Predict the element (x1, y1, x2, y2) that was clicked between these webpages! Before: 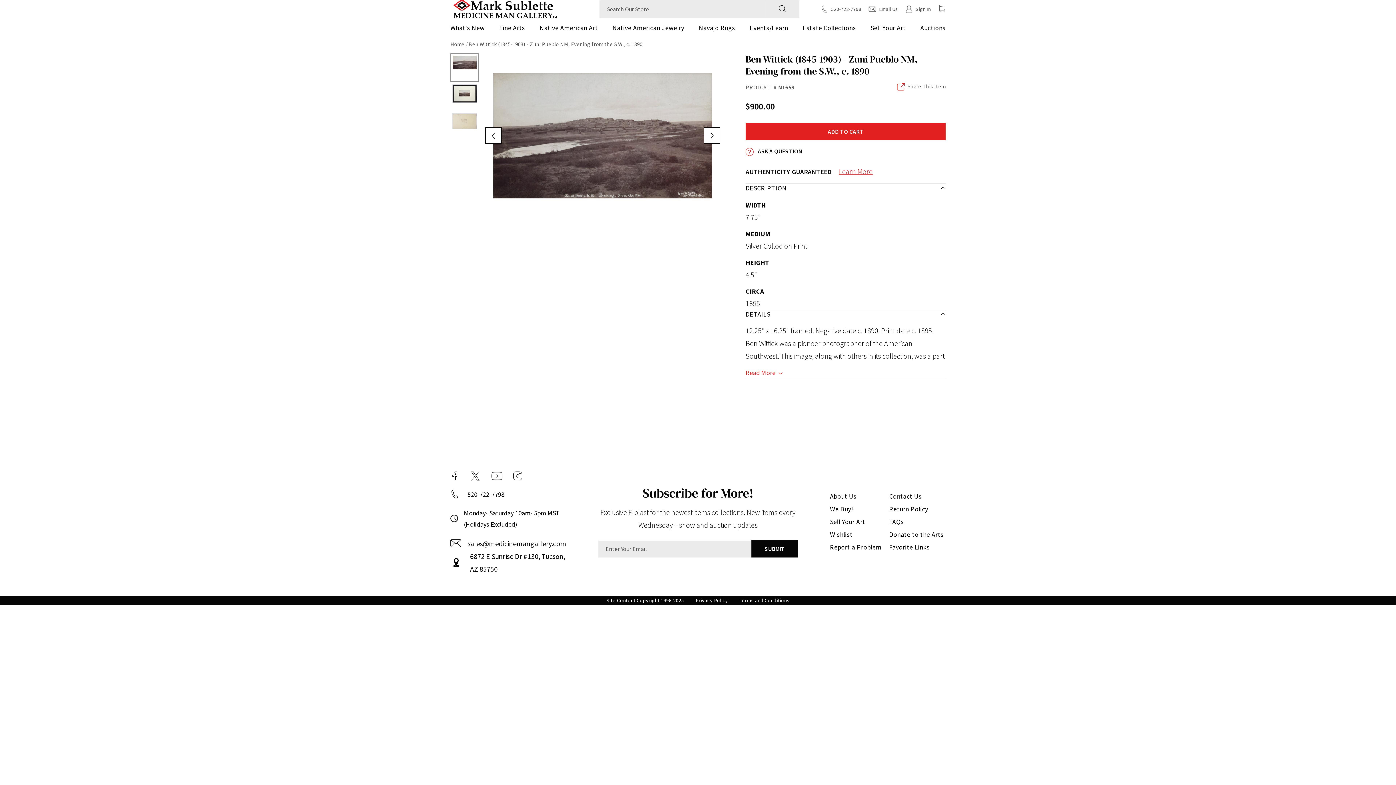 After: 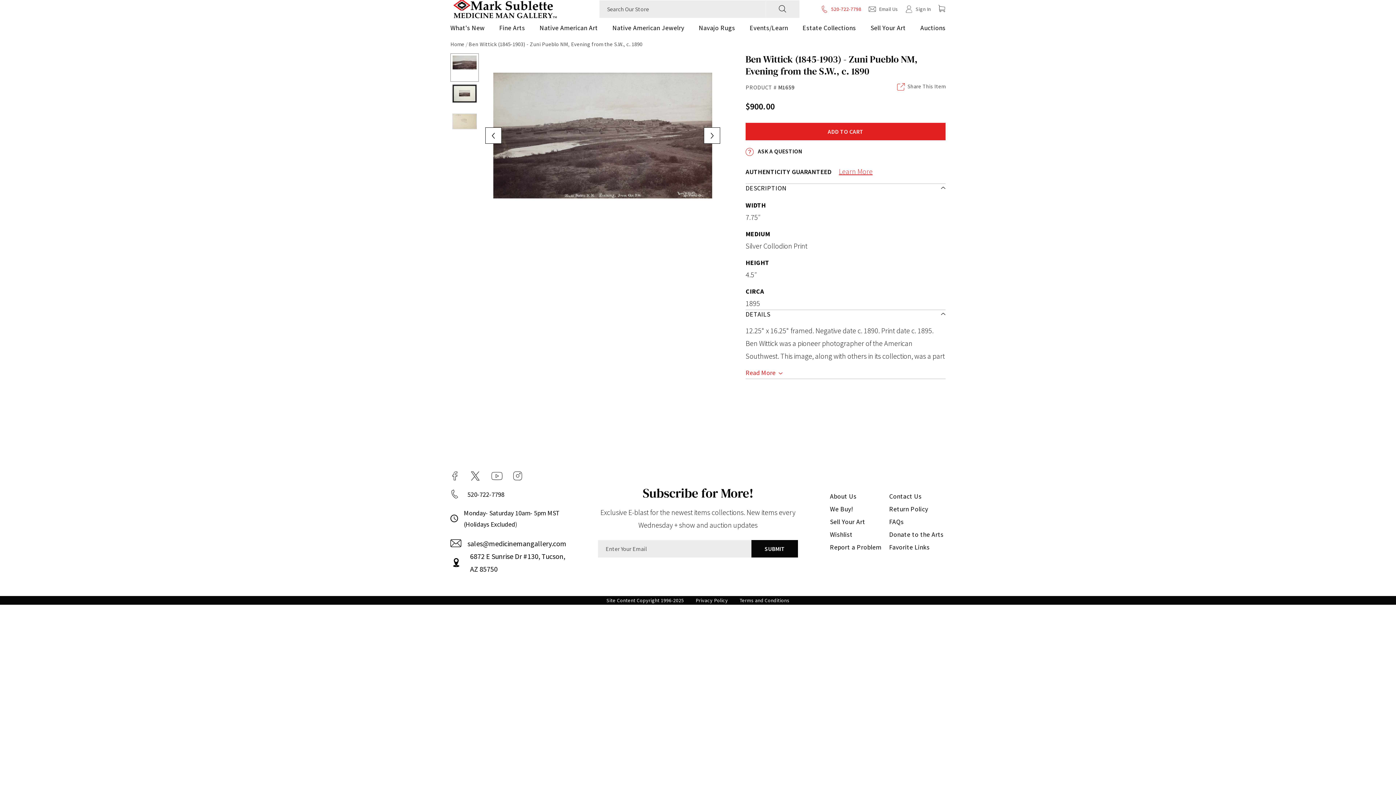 Action: label: Phone bbox: (821, 4, 861, 13)